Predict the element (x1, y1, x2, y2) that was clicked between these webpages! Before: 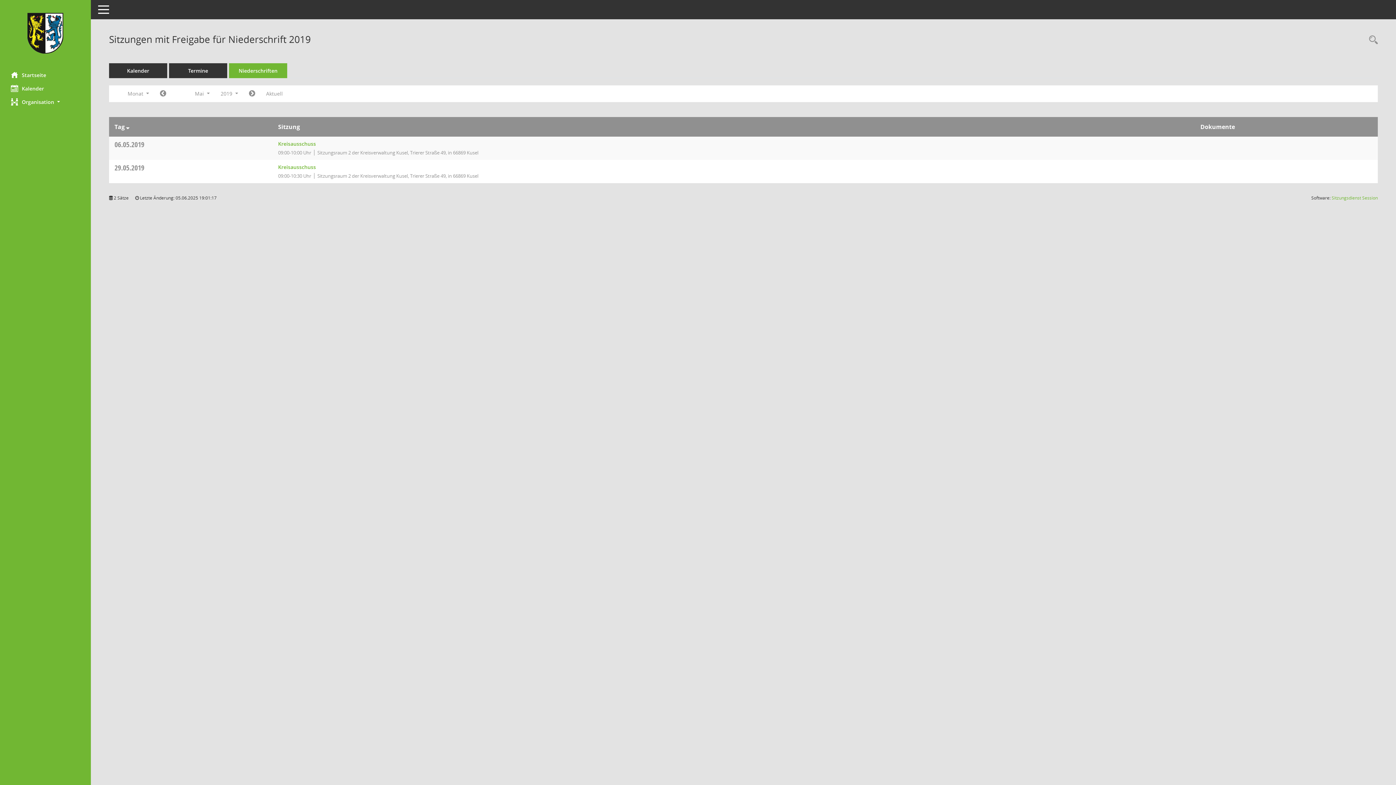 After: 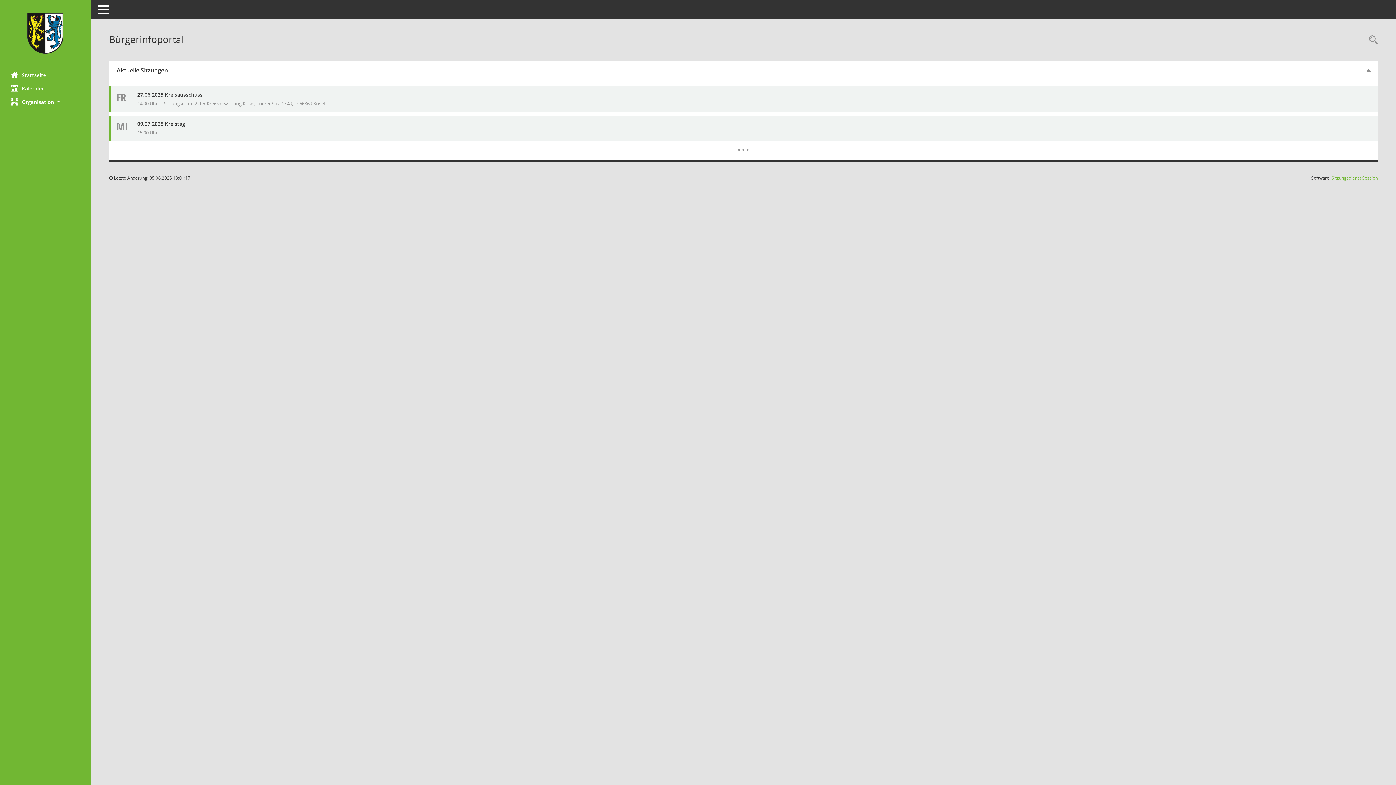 Action: label: Hier gelangen Sie zur Startseite dieser Webanwendung. bbox: (0, 68, 90, 81)